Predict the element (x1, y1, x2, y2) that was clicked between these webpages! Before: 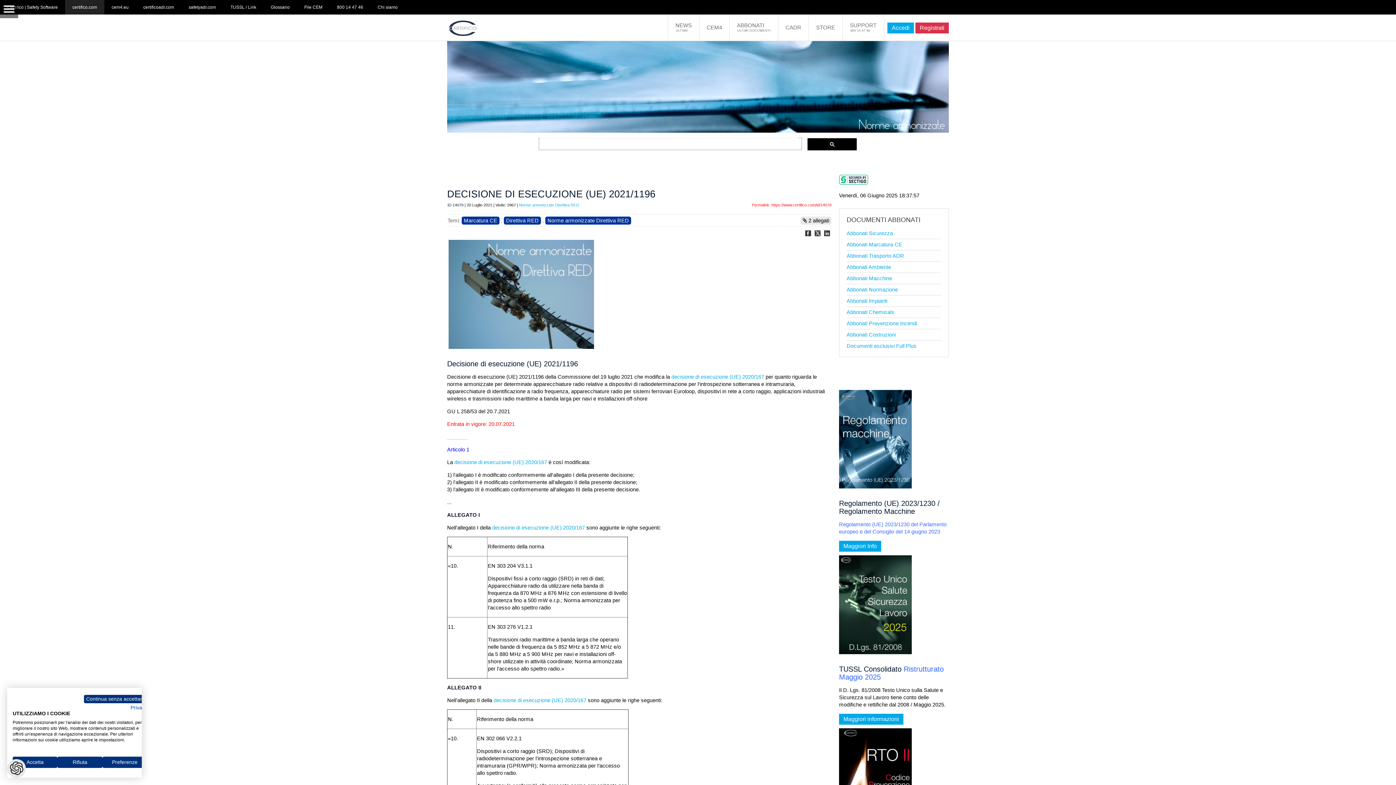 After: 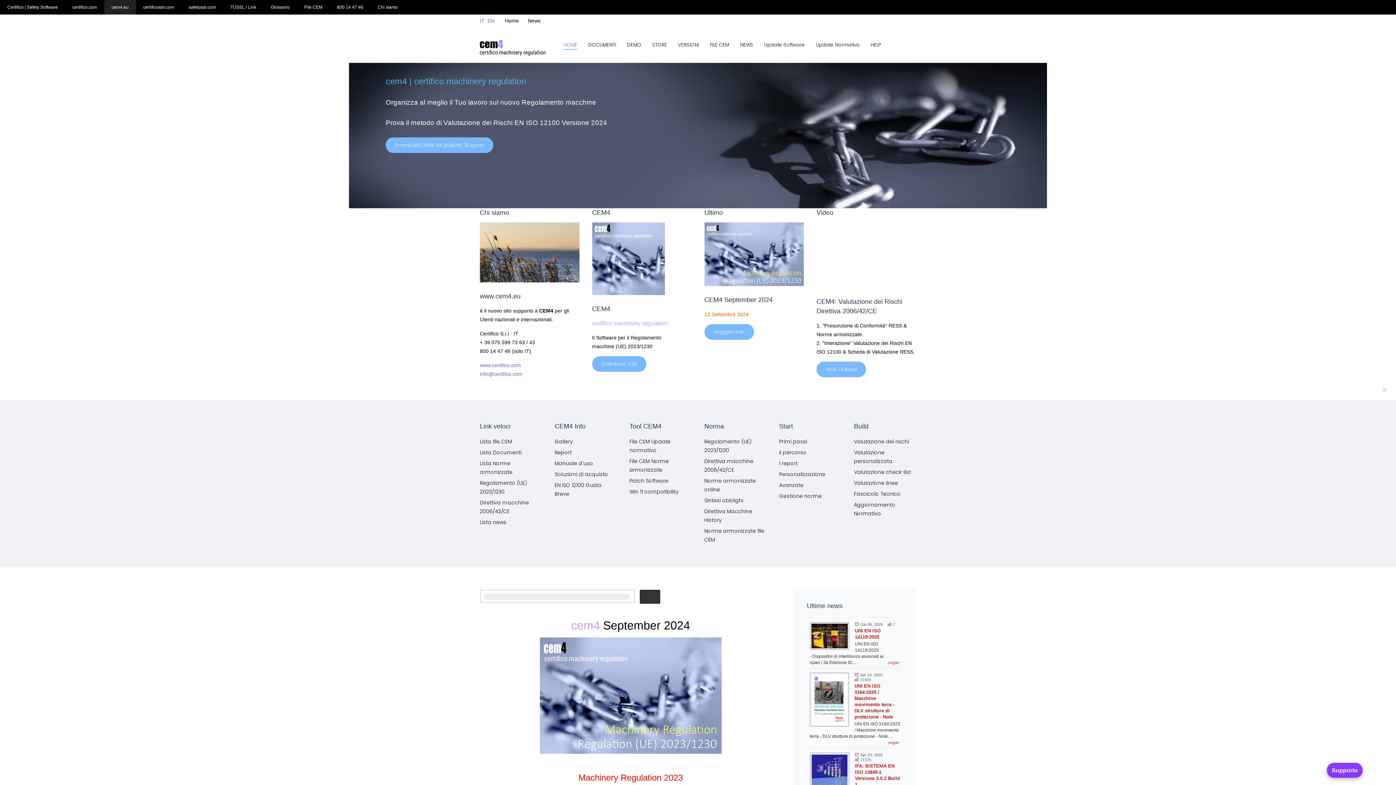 Action: bbox: (104, 0, 136, 14) label: cem4.eu